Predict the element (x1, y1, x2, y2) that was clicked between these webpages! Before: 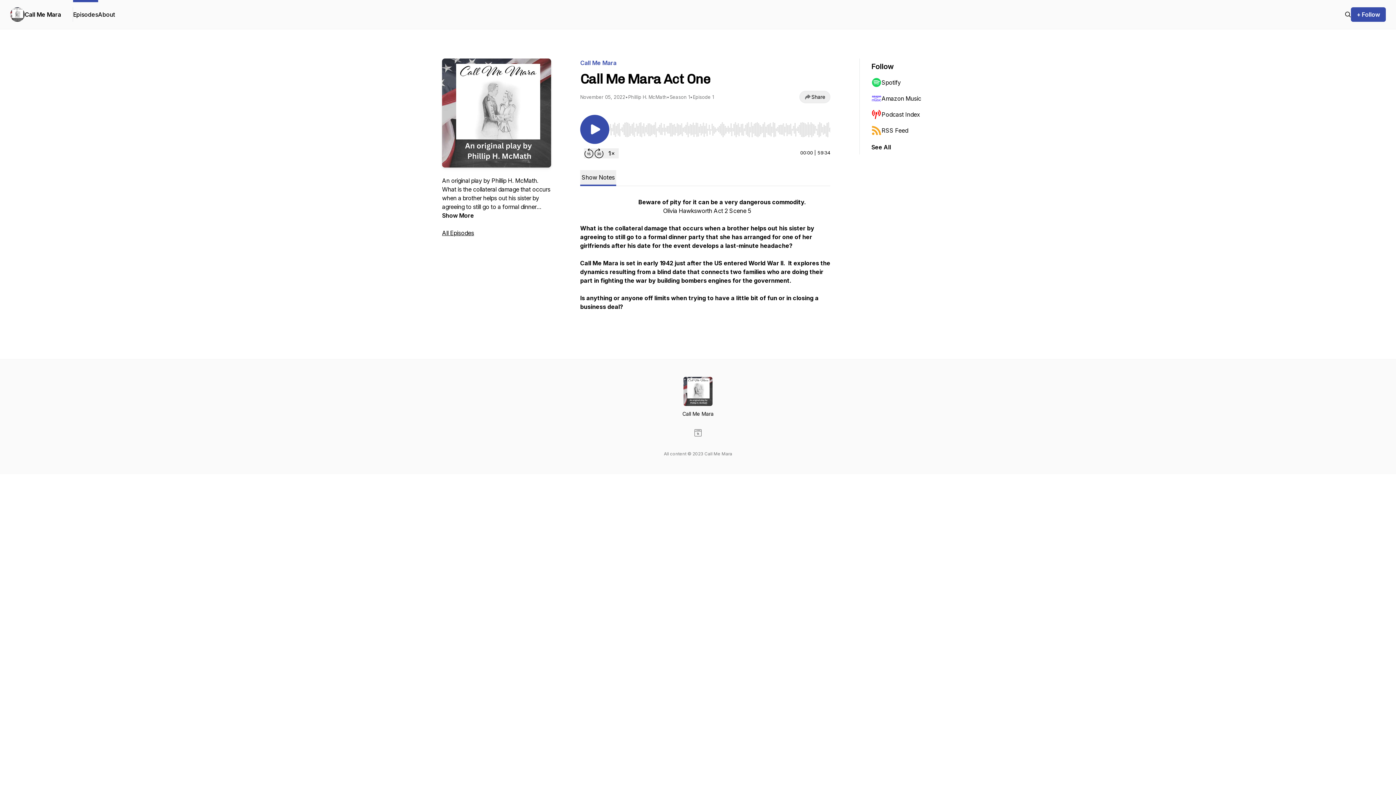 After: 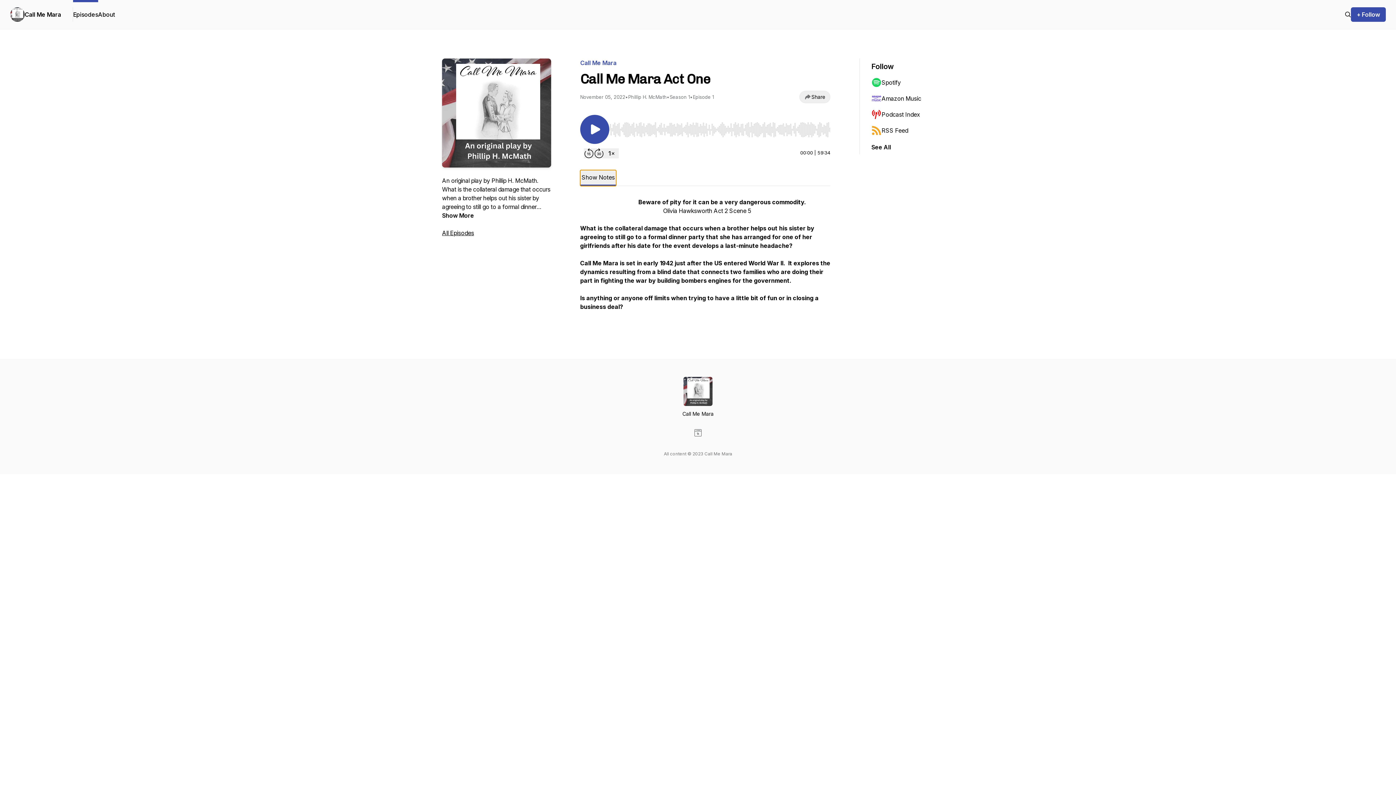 Action: label: Show Notes bbox: (580, 170, 616, 186)